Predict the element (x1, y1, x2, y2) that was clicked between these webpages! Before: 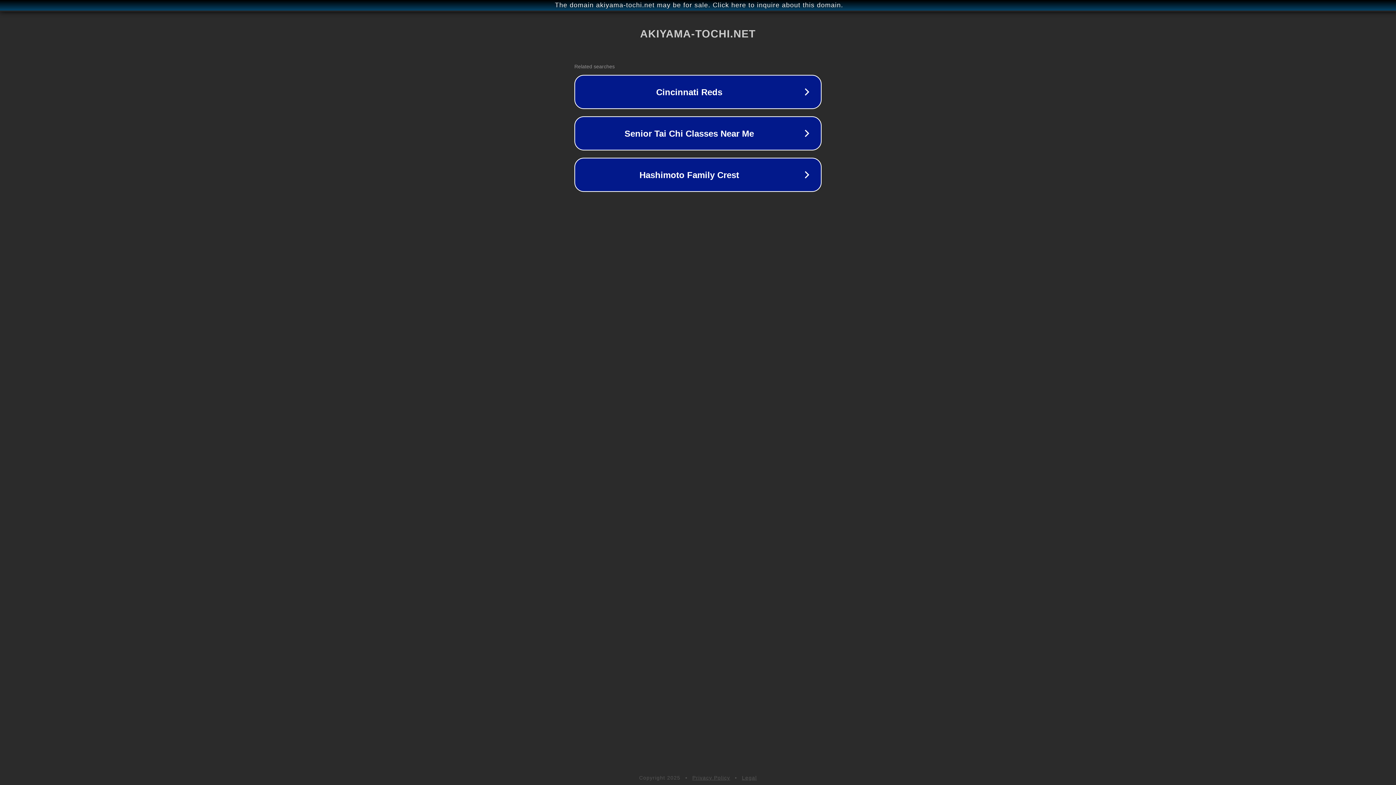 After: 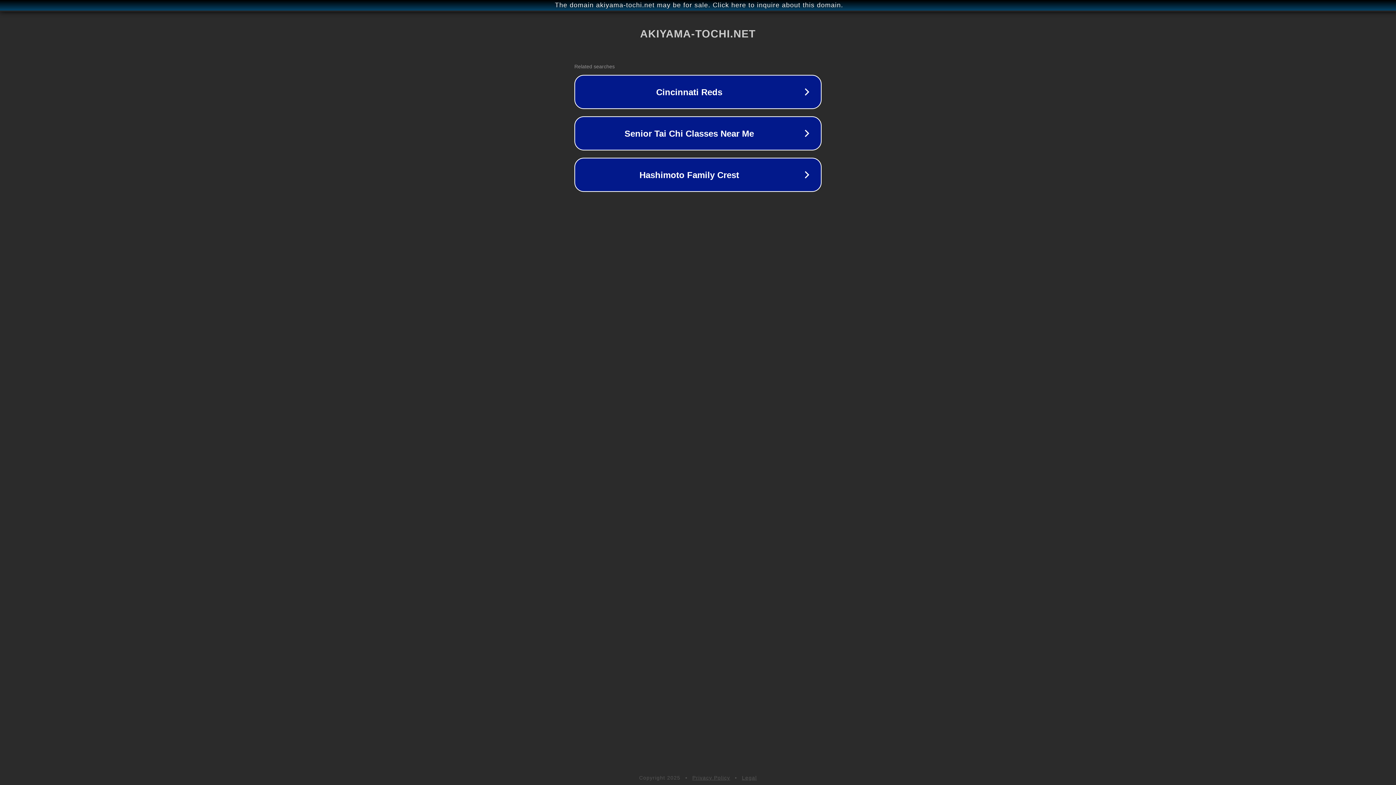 Action: label: Privacy Policy bbox: (692, 775, 730, 781)